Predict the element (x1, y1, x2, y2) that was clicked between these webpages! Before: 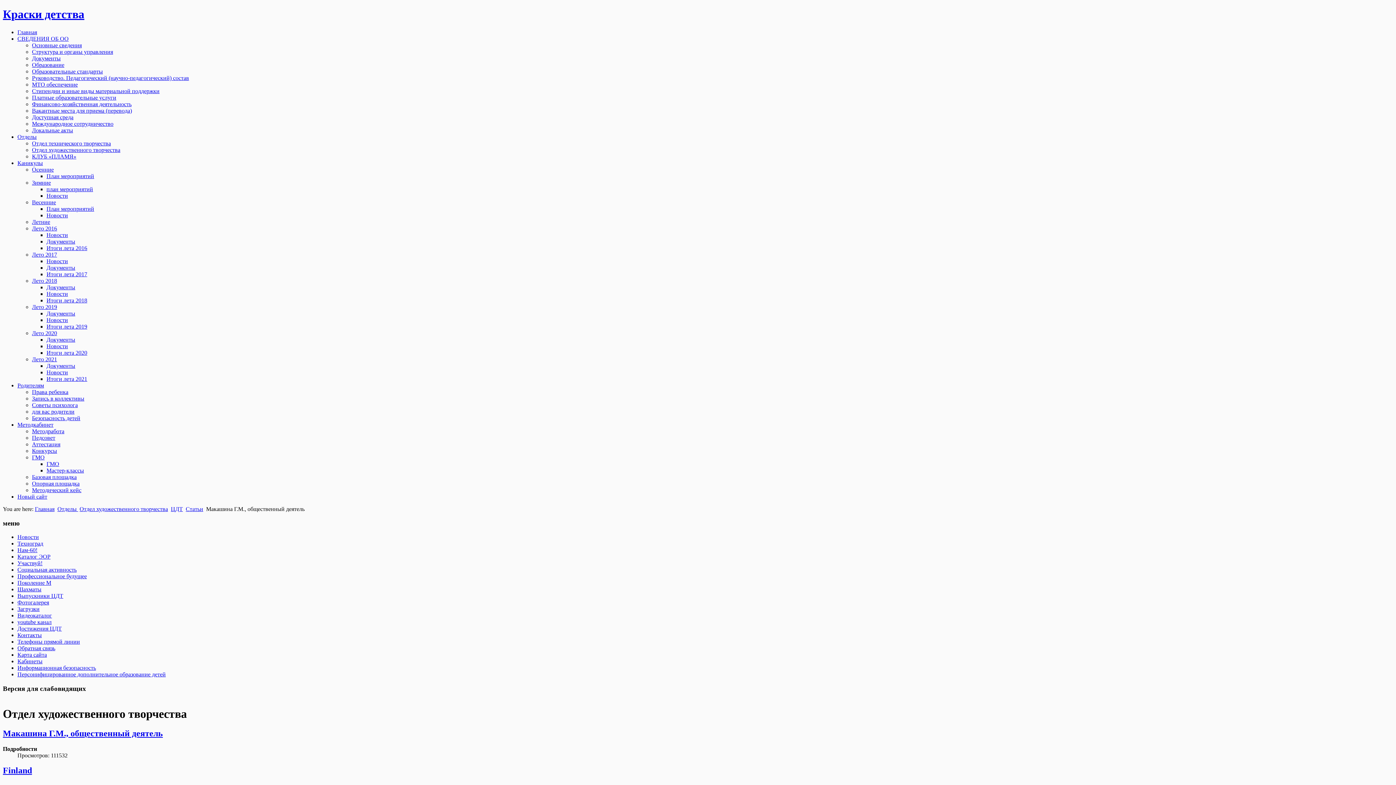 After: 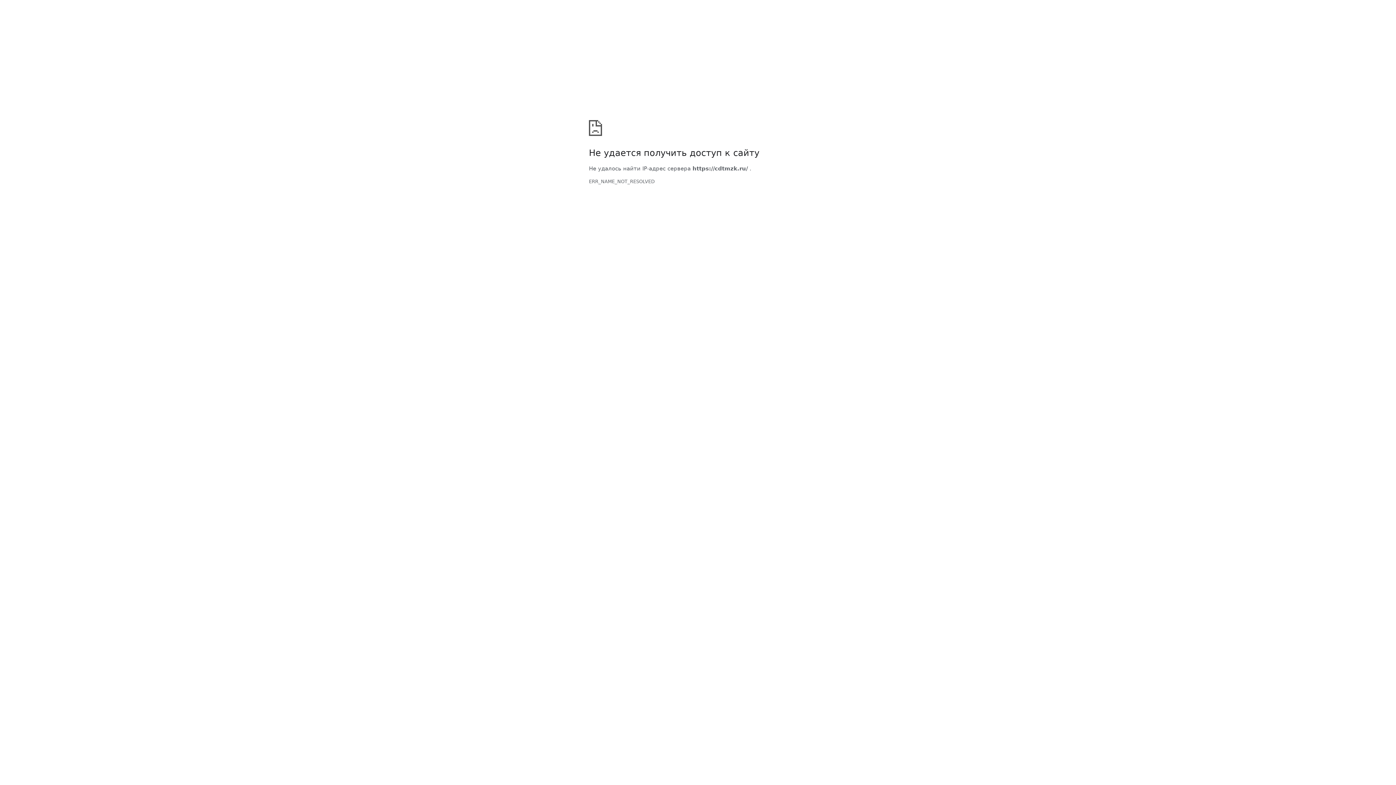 Action: label: Новый сайт bbox: (17, 493, 47, 499)